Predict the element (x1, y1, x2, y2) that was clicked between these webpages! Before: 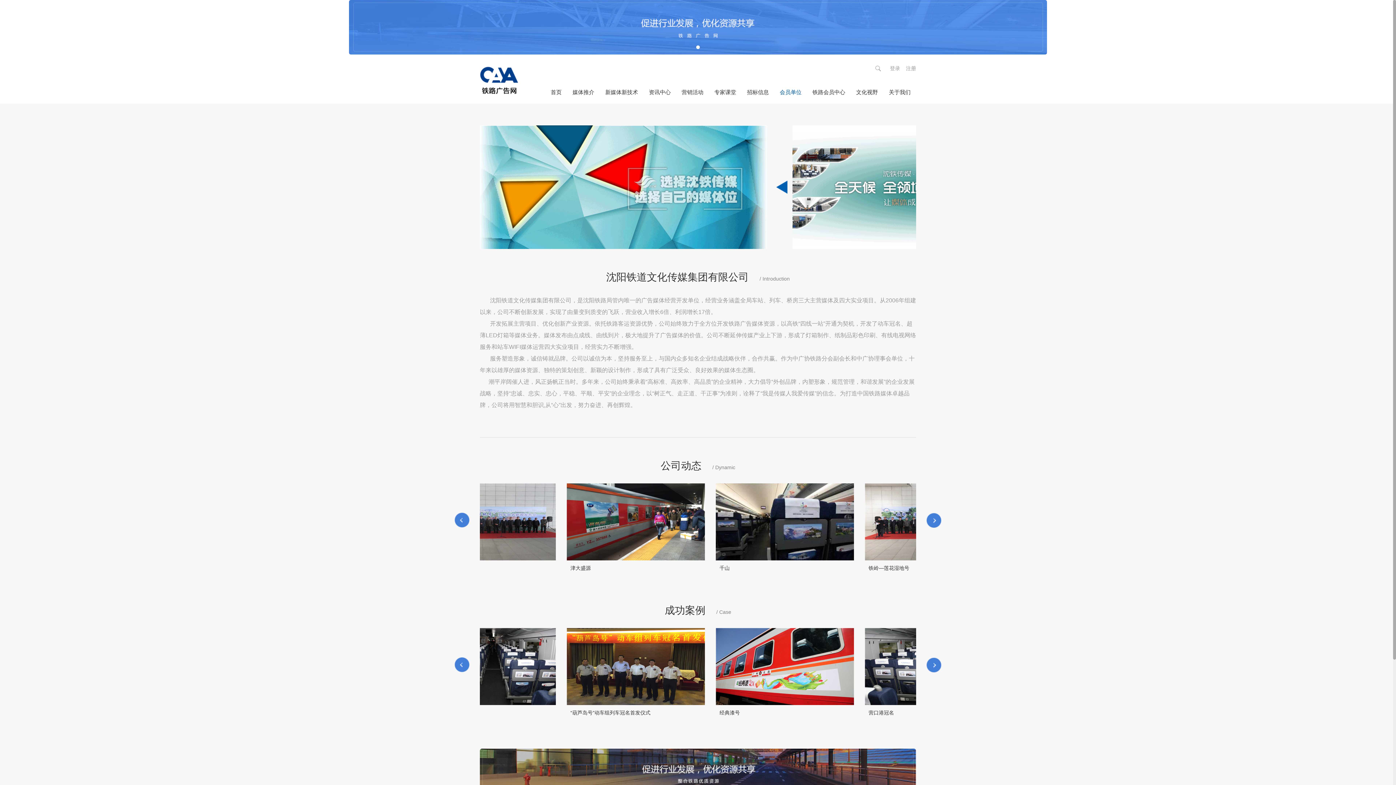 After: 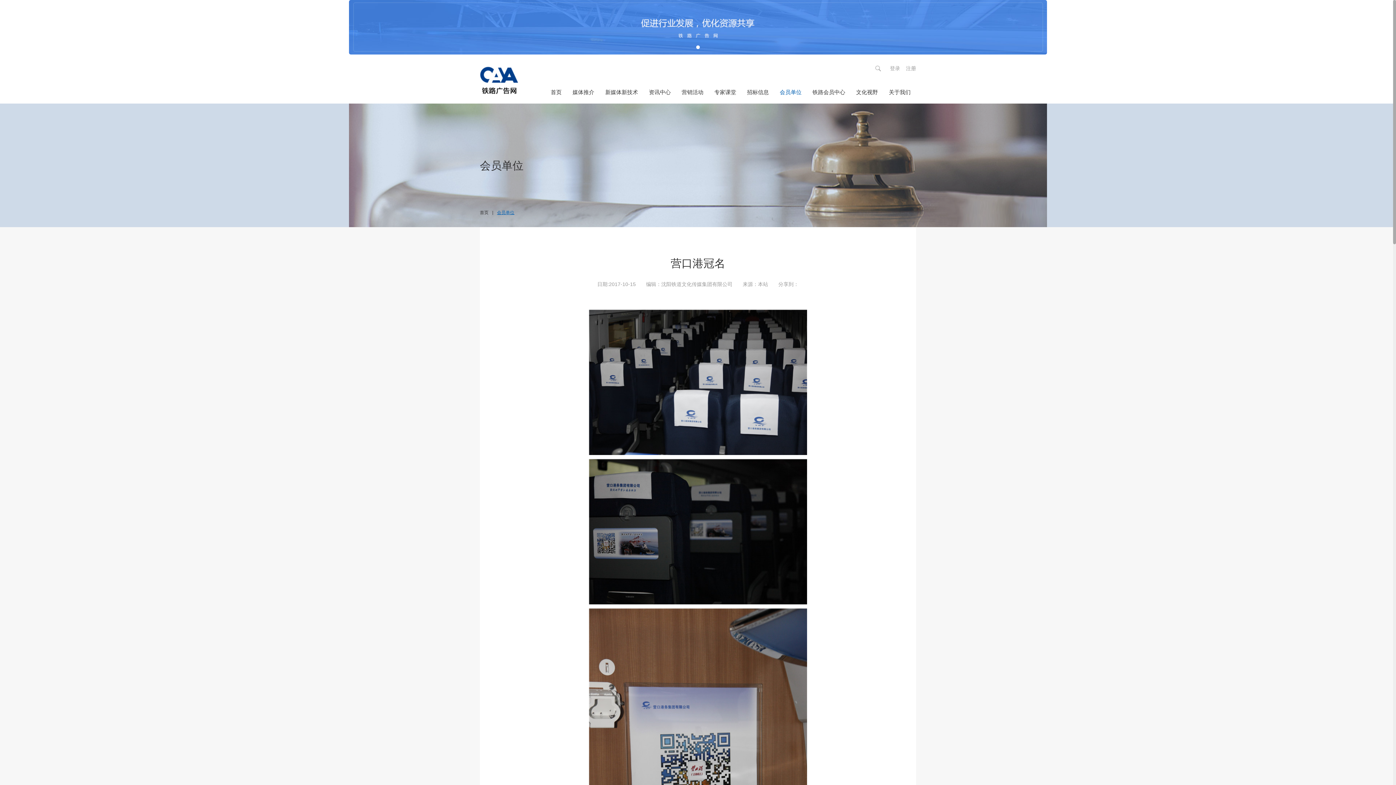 Action: bbox: (778, 628, 916, 727) label: 营口港冠名